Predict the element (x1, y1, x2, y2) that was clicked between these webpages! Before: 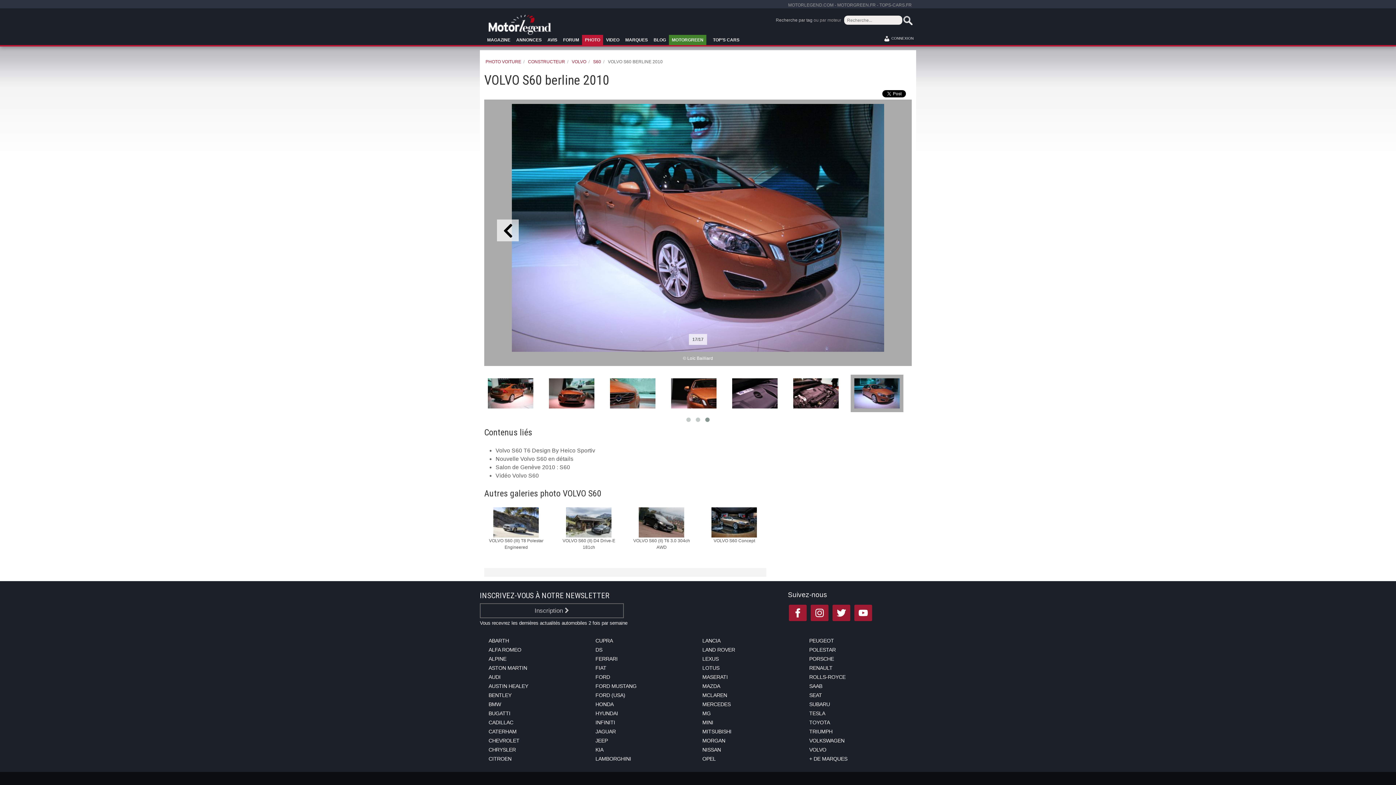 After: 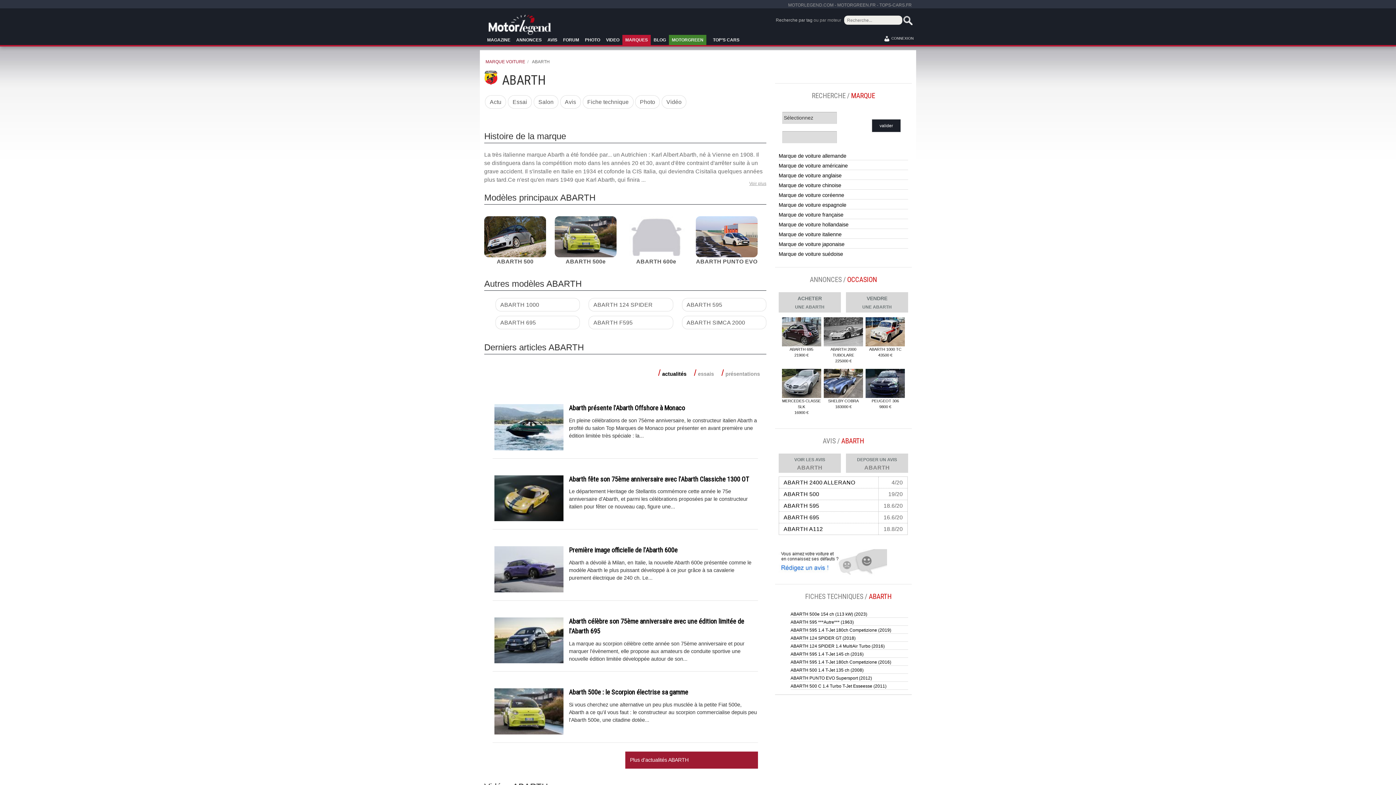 Action: bbox: (488, 712, 586, 720) label: ABARTH